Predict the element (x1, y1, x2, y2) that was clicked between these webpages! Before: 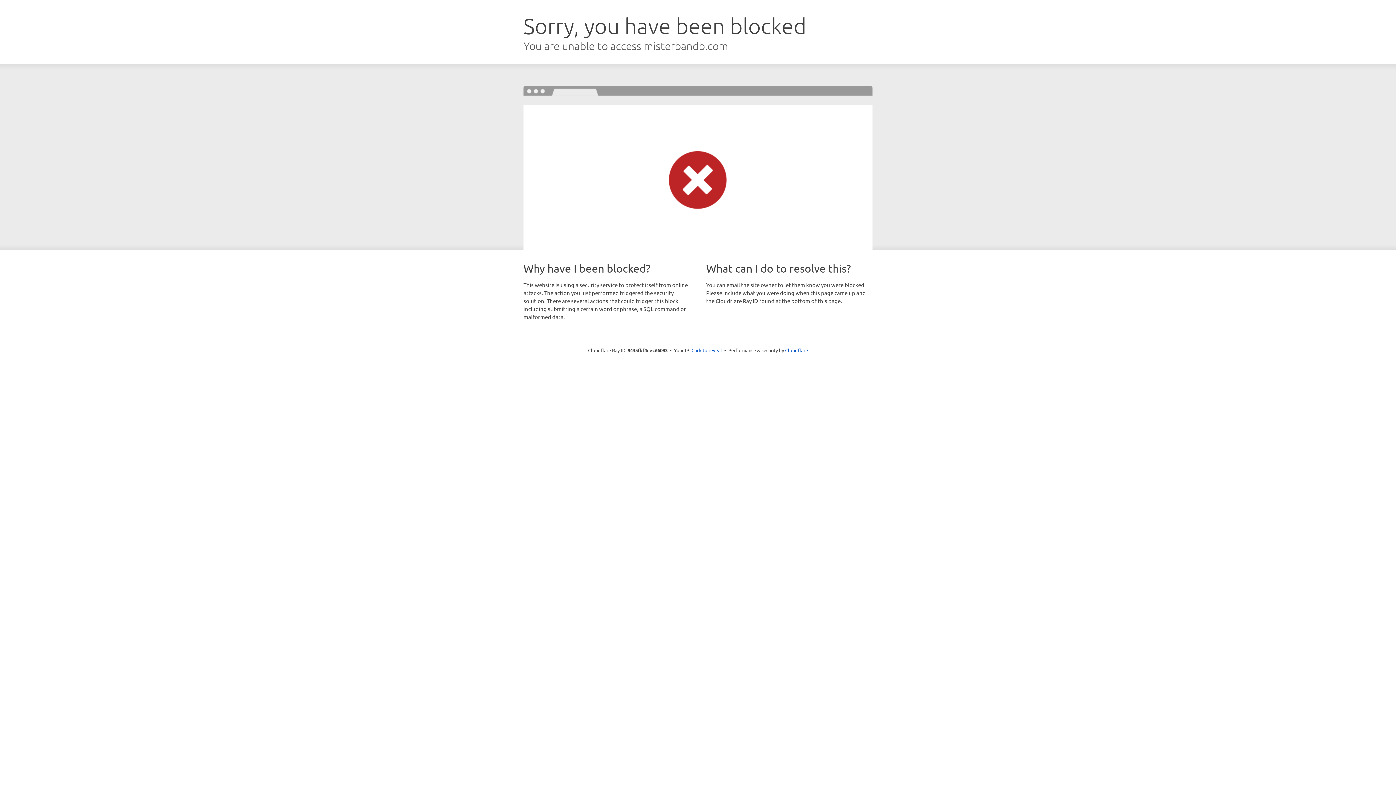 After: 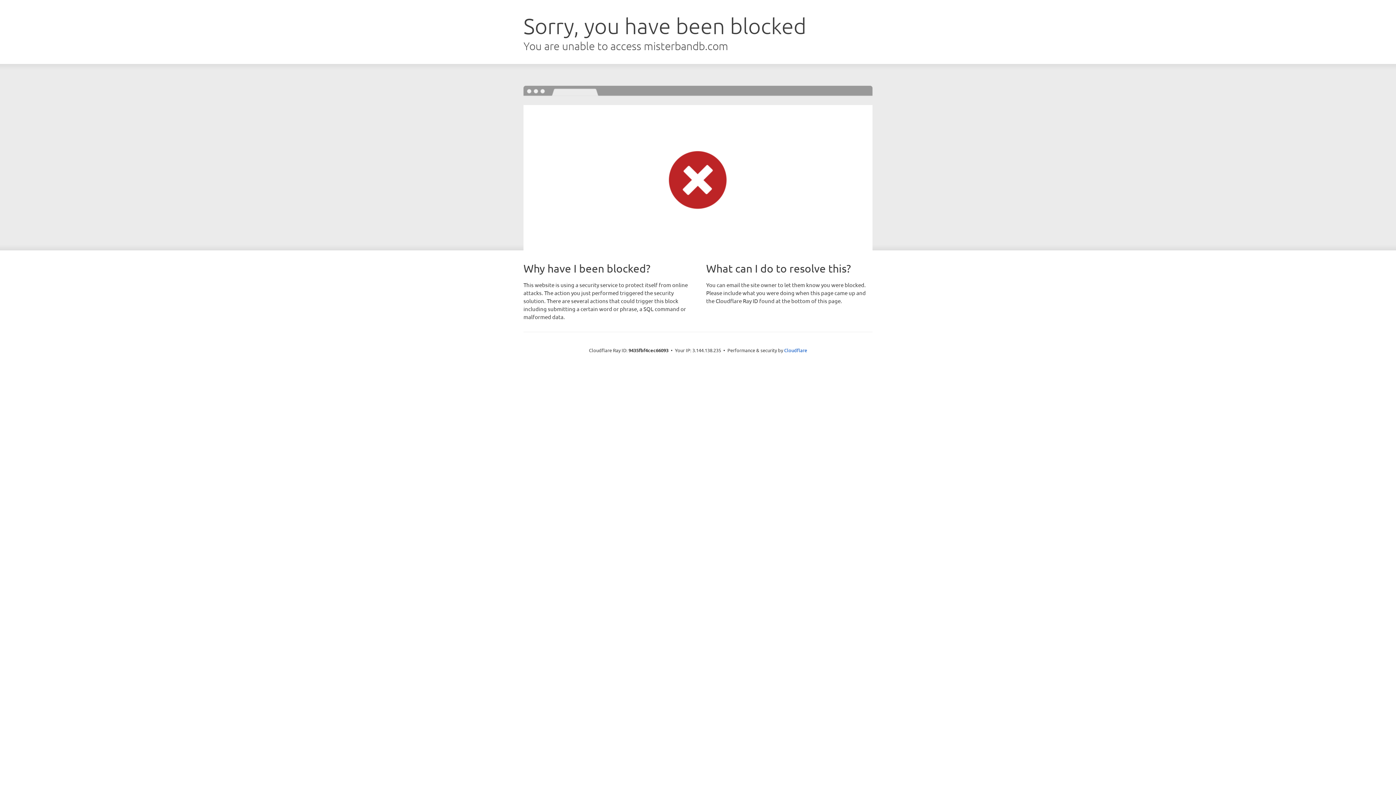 Action: label: Click to reveal bbox: (691, 346, 722, 353)